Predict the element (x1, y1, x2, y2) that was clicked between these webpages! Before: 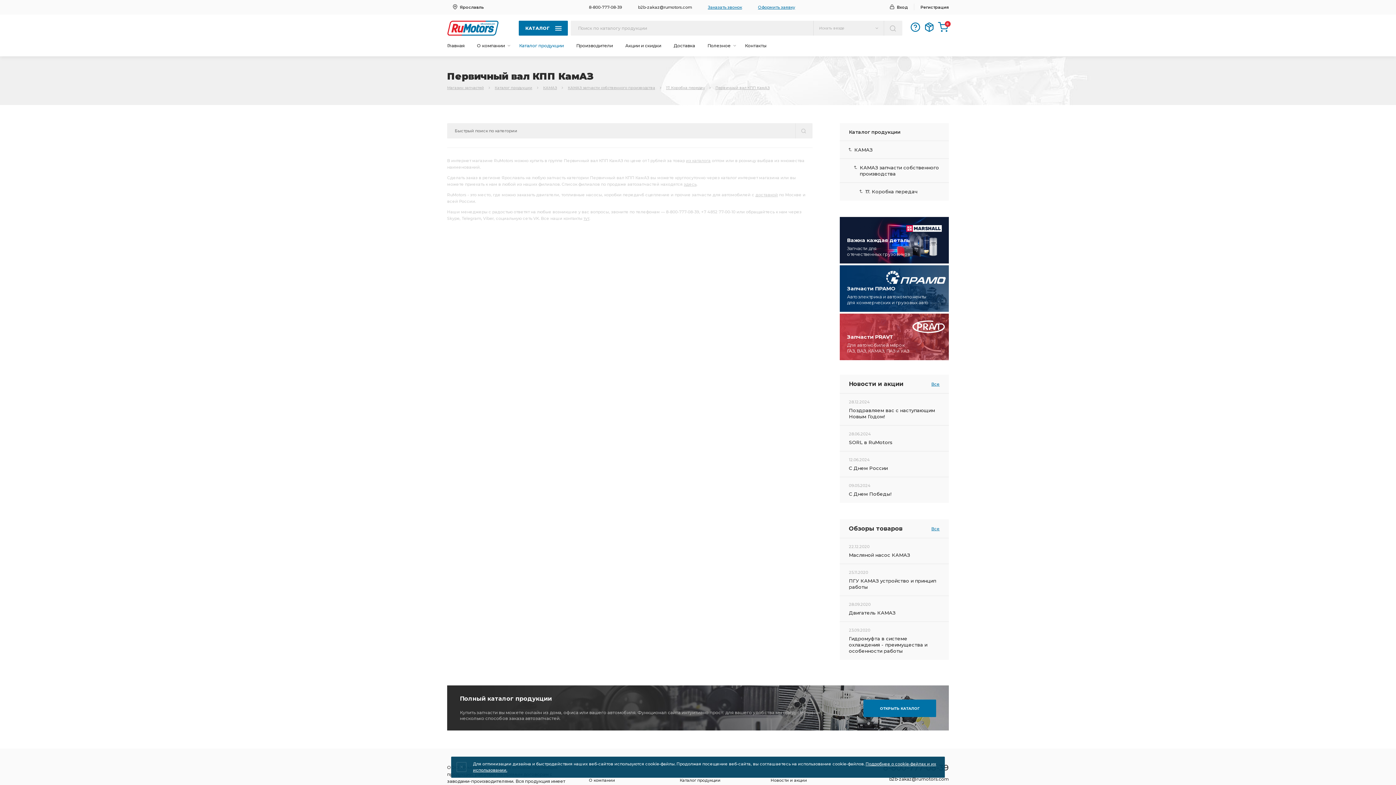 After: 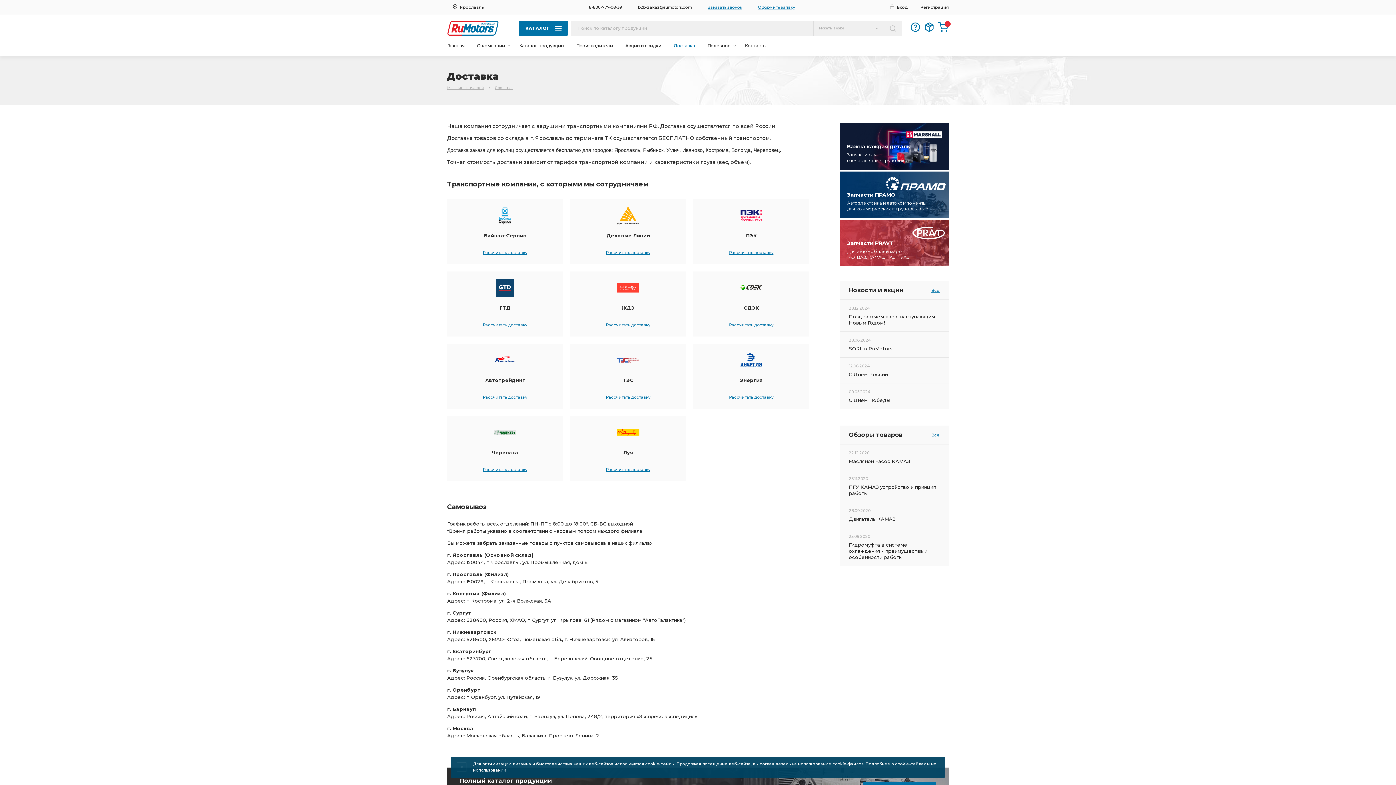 Action: label: доставкой bbox: (755, 192, 778, 197)